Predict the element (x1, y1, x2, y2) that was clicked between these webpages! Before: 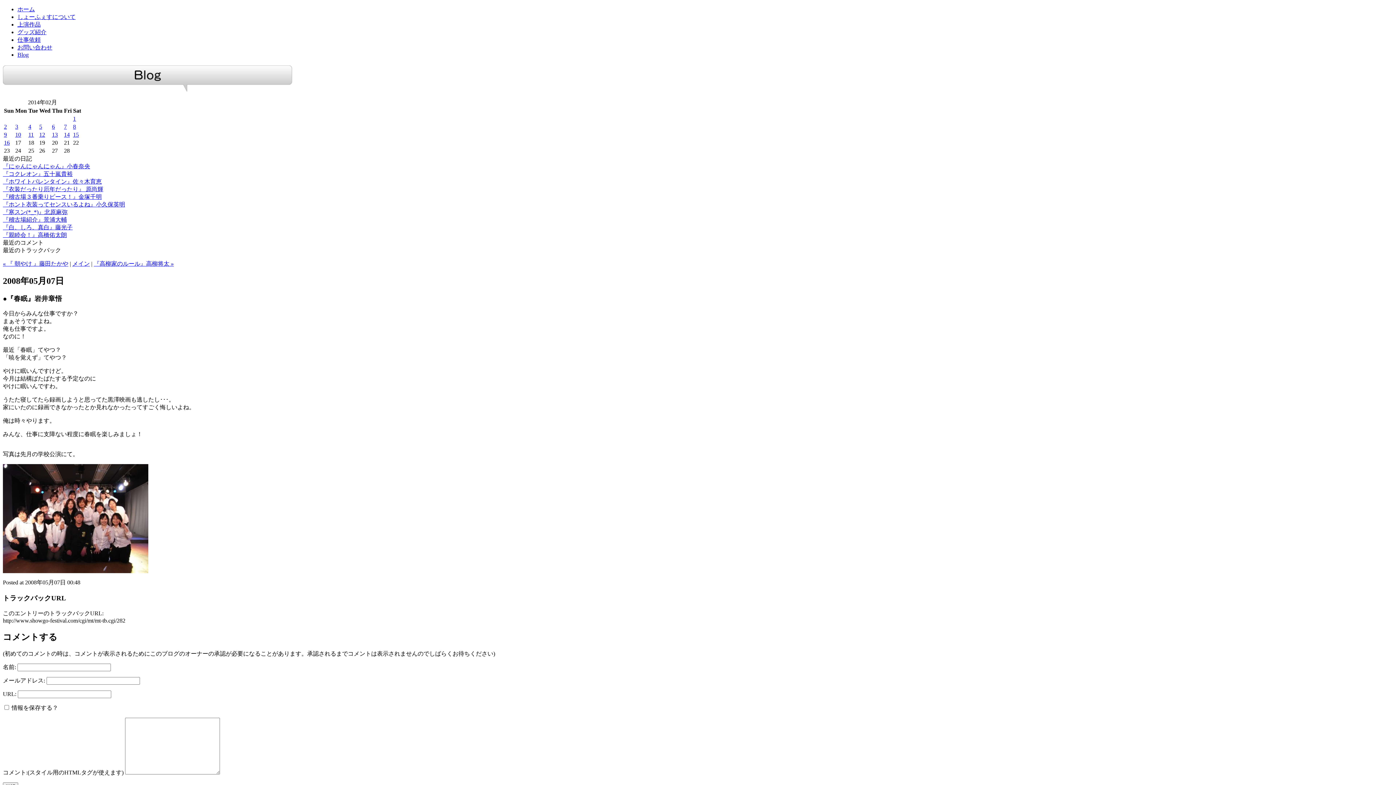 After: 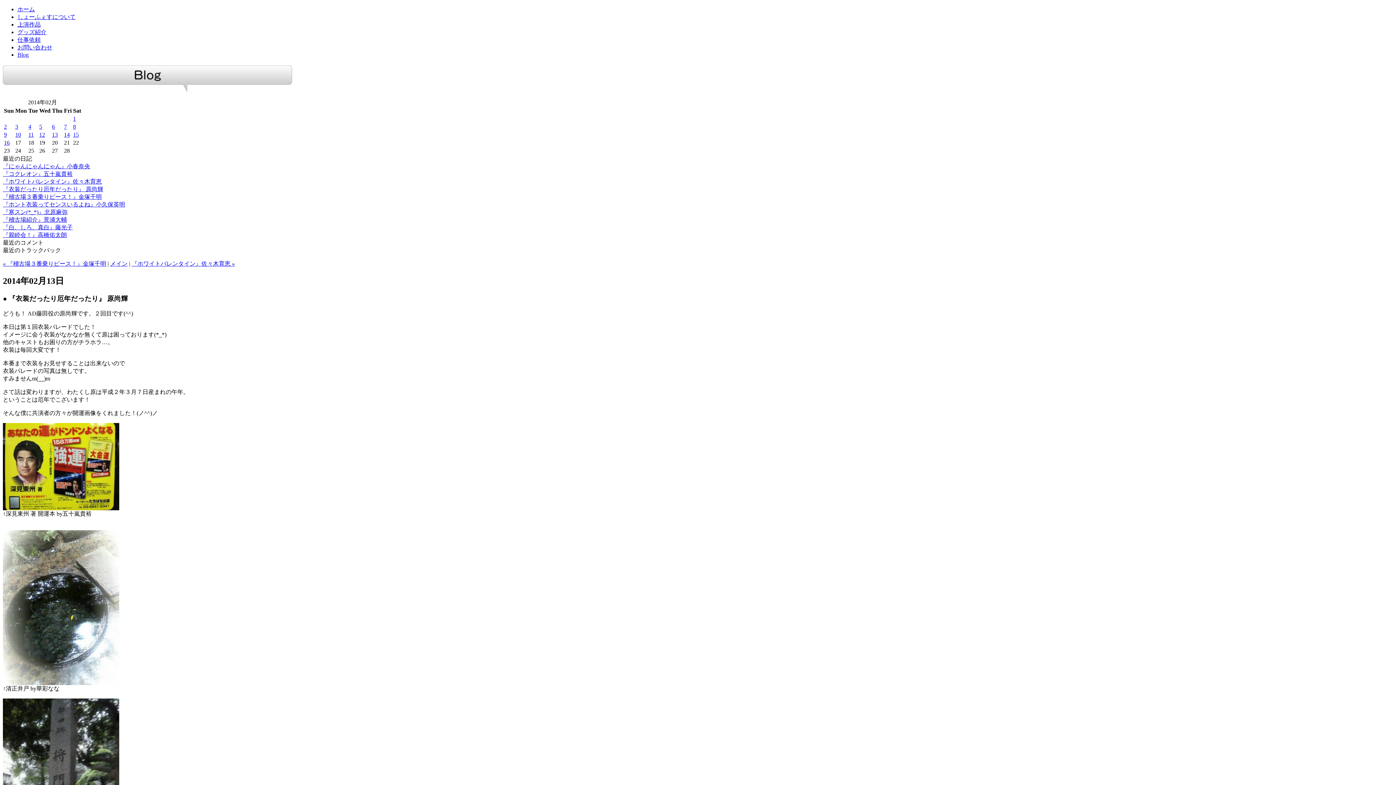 Action: bbox: (2, 186, 103, 192) label: 『衣装だったり厄年だったり』 原尚輝